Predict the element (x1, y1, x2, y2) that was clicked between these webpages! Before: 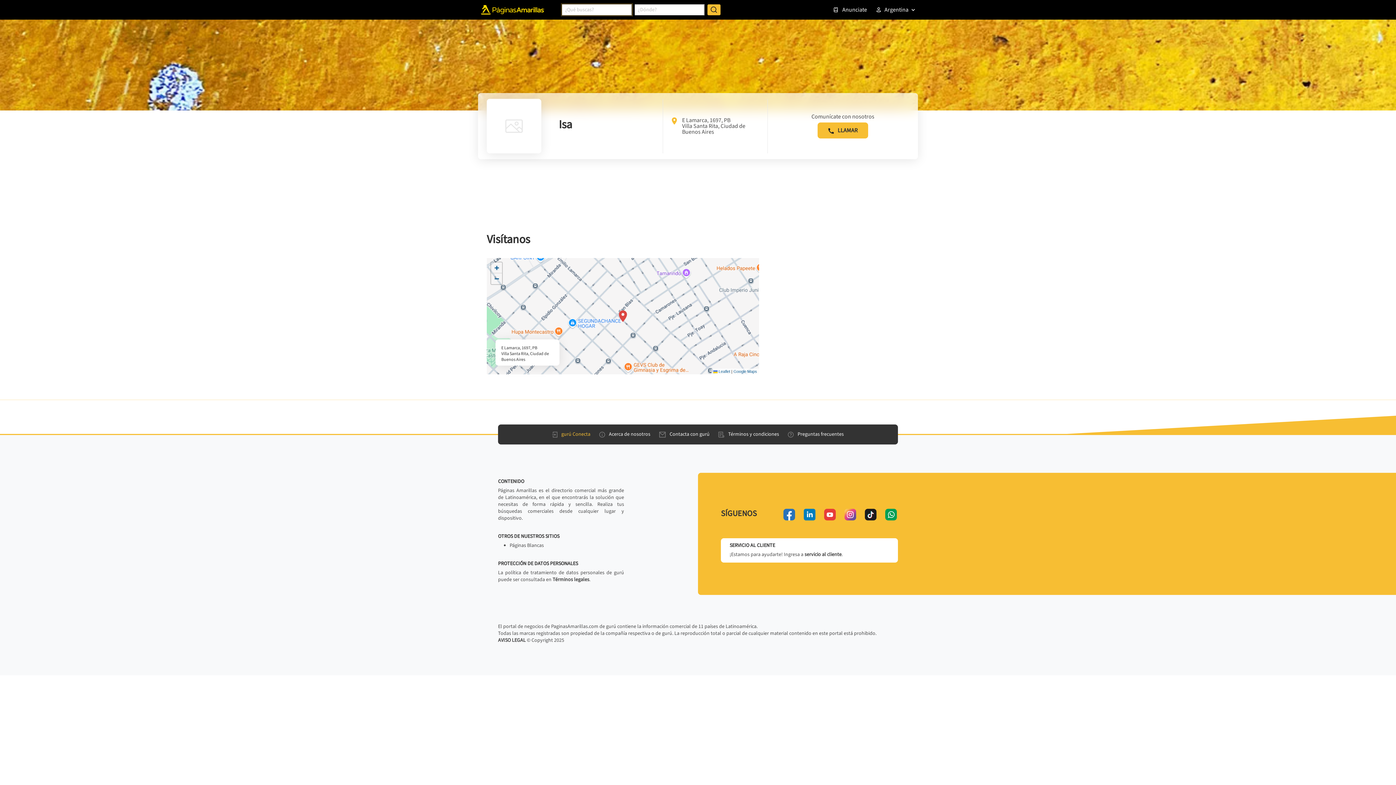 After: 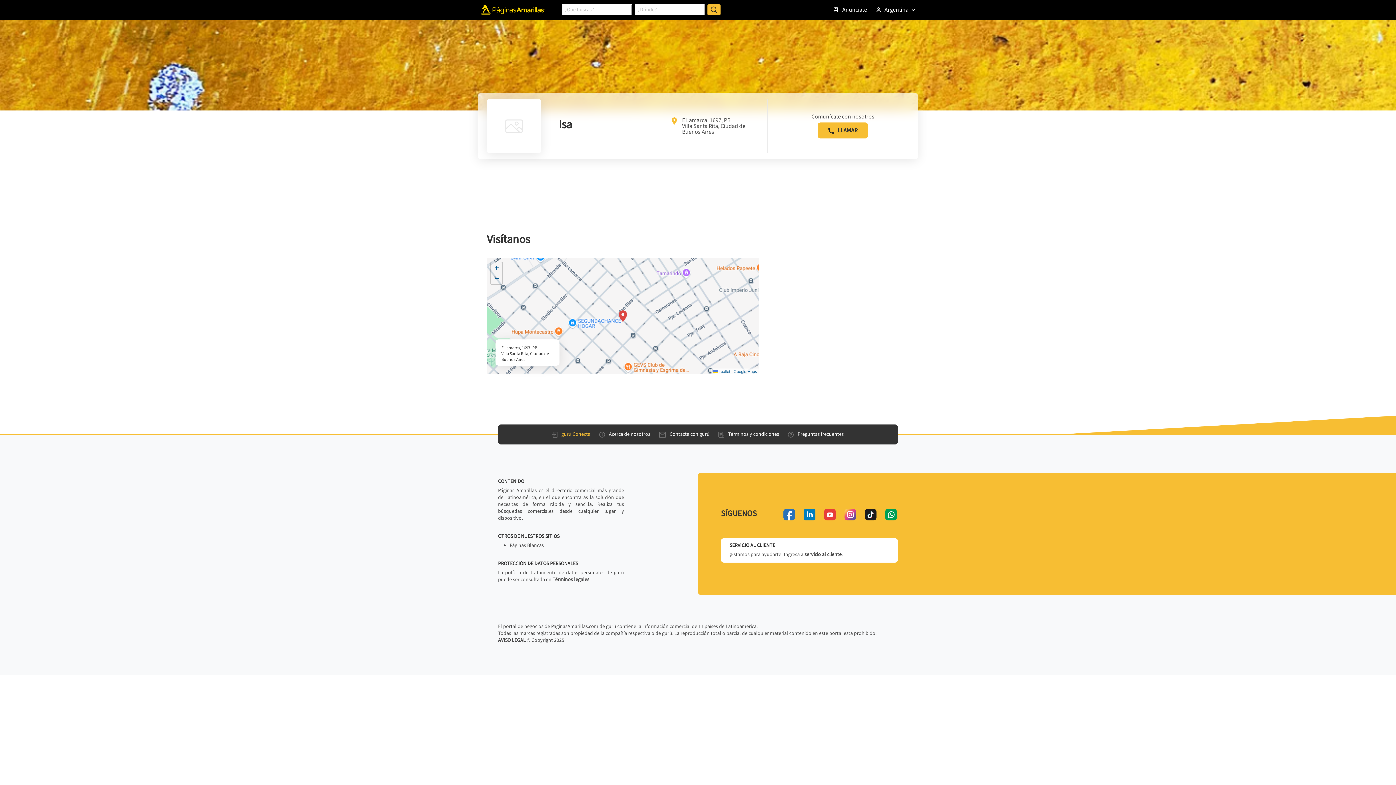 Action: bbox: (549, 428, 593, 441) label: gurú Conecta